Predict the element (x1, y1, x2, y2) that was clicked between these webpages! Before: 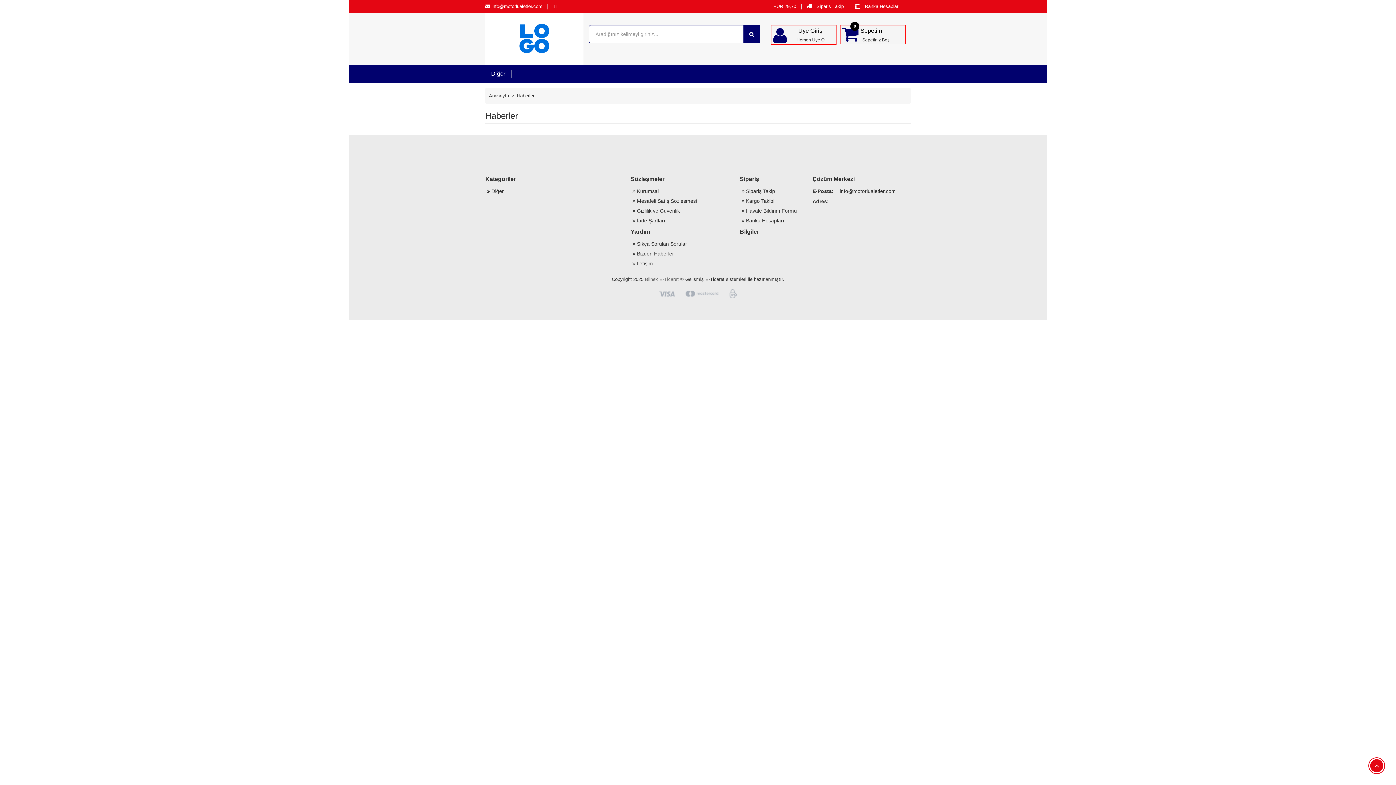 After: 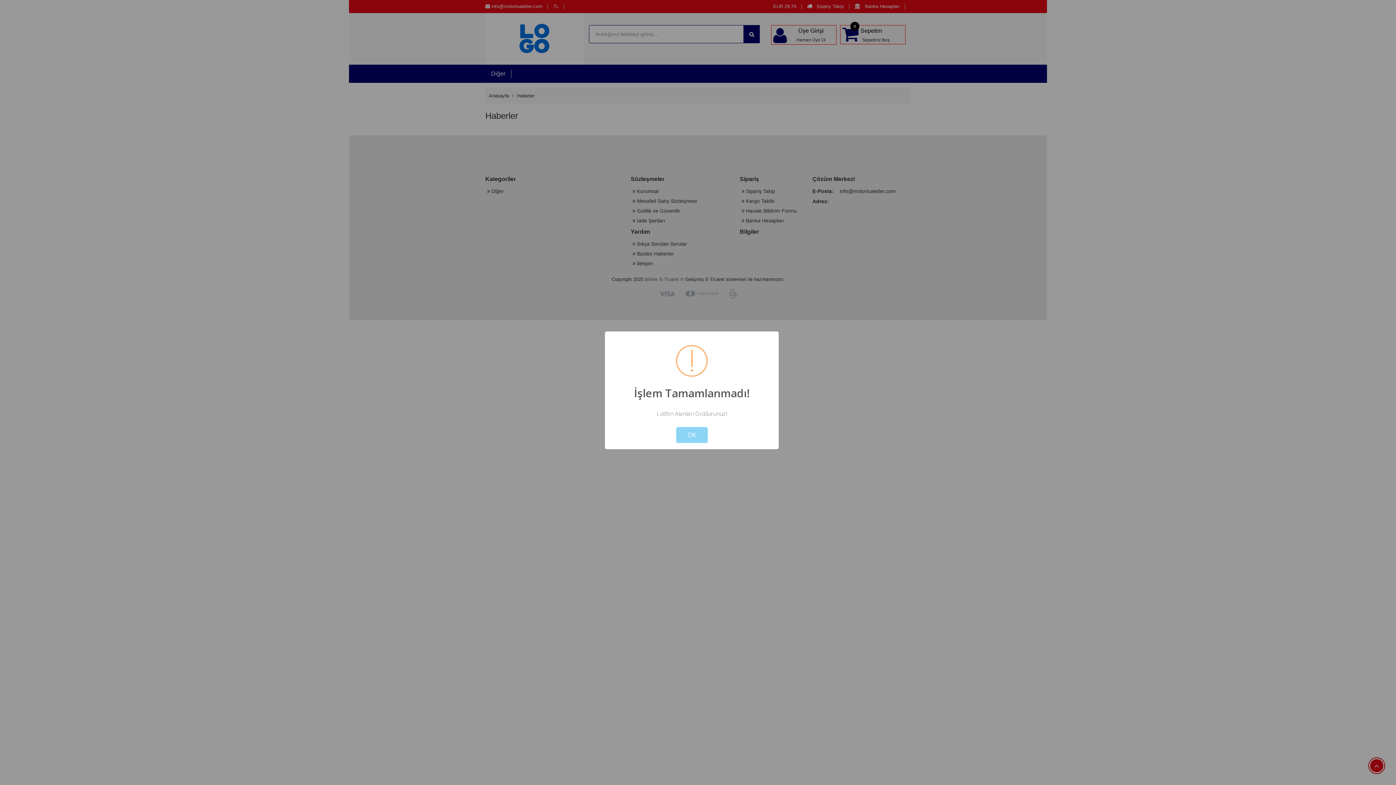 Action: bbox: (743, 25, 760, 43)